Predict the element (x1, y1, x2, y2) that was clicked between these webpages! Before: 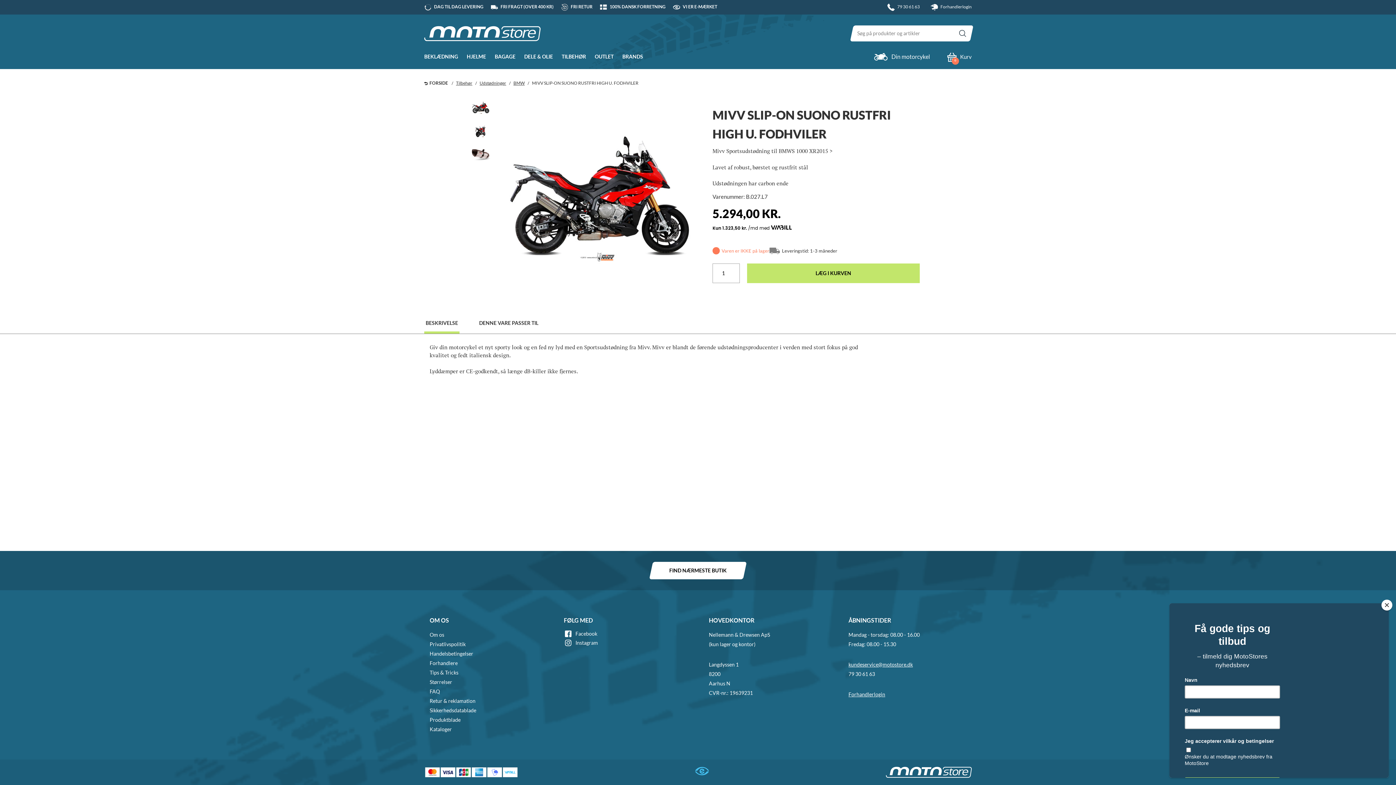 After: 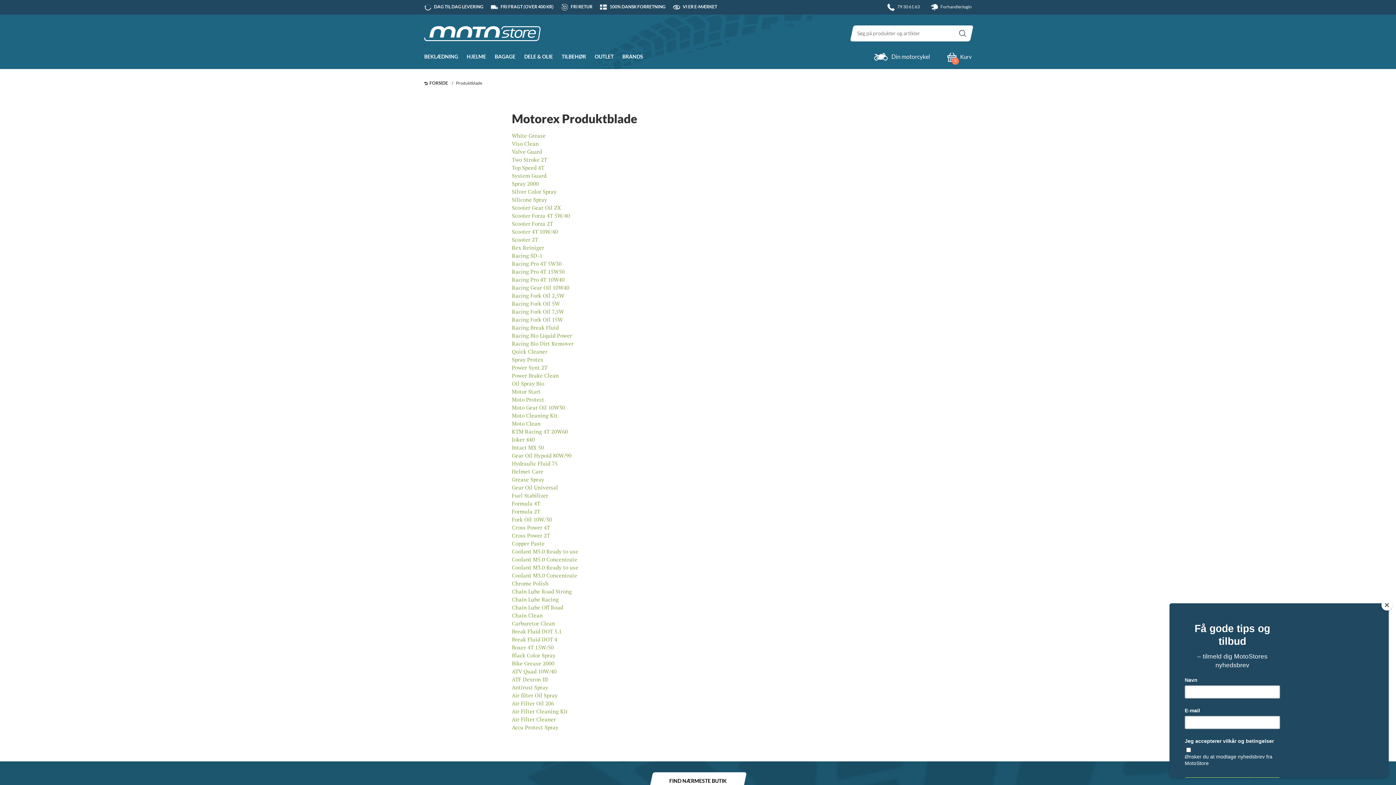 Action: label: Produktblade bbox: (429, 717, 460, 723)